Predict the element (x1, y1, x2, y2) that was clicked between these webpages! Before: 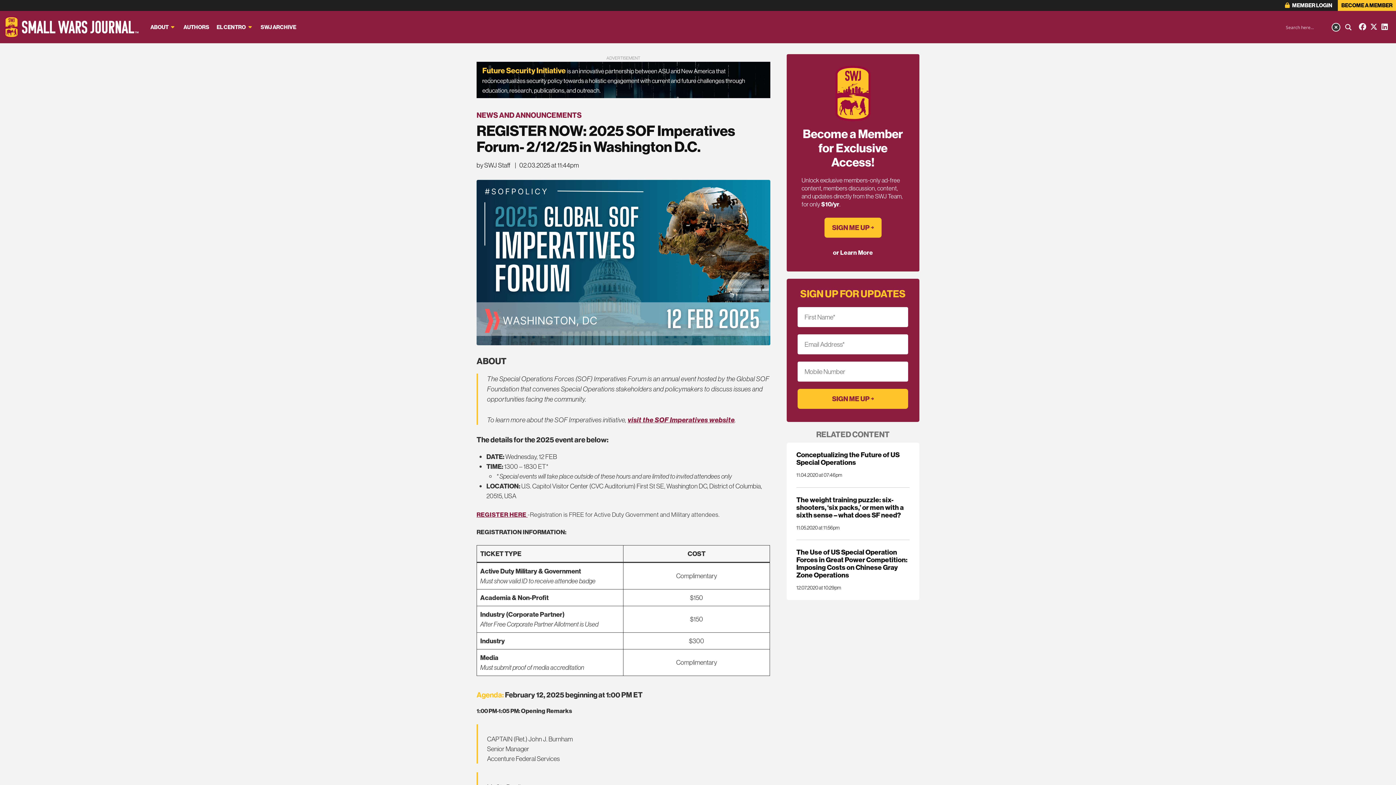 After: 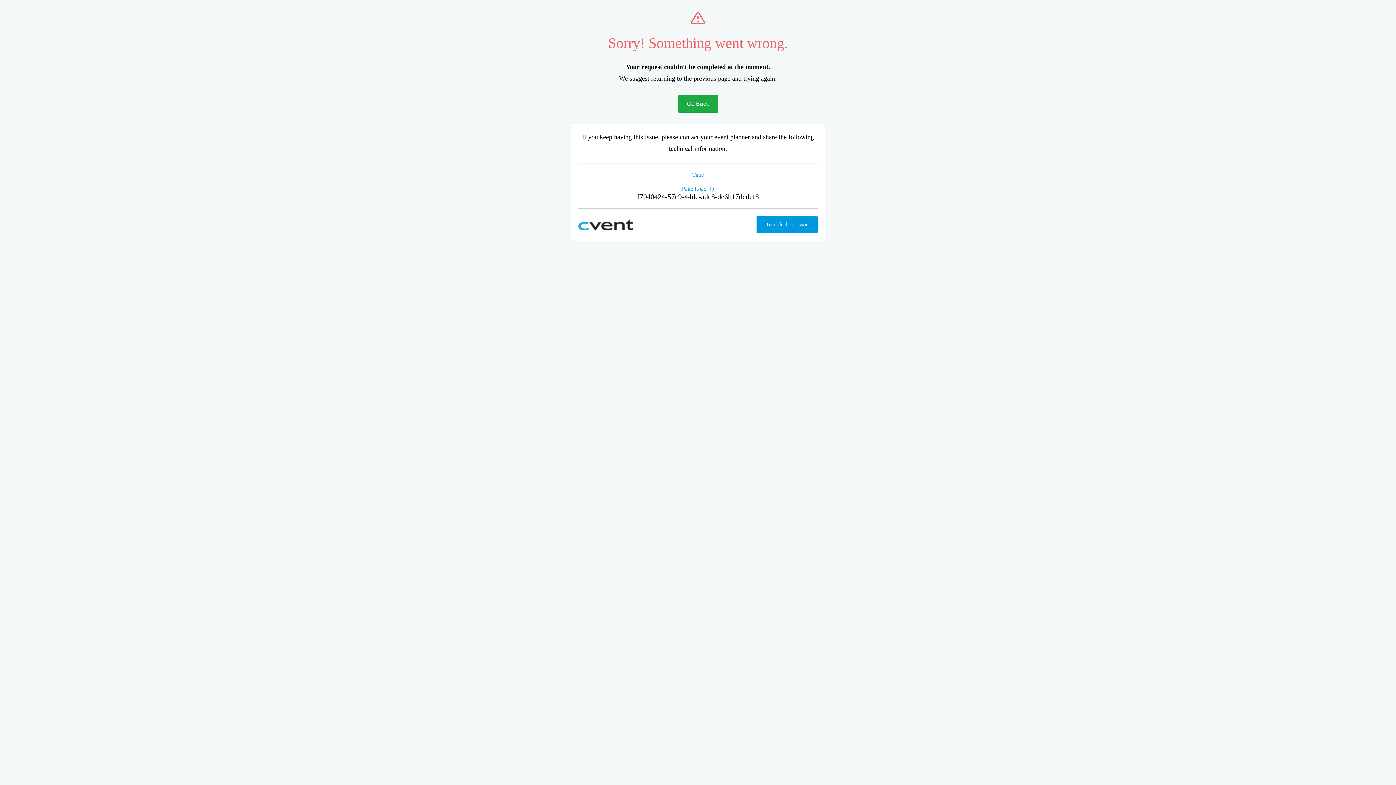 Action: label: Agenda: bbox: (476, 690, 504, 699)